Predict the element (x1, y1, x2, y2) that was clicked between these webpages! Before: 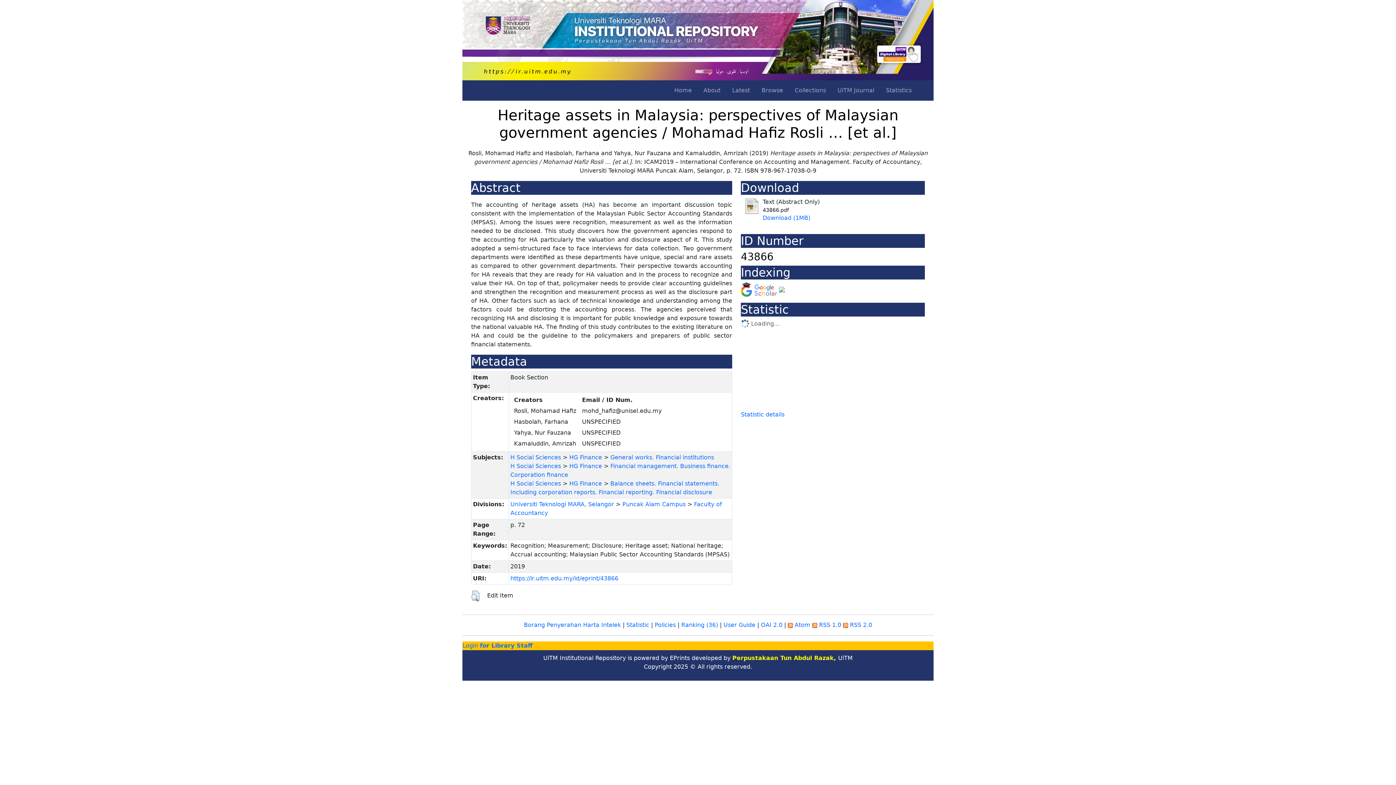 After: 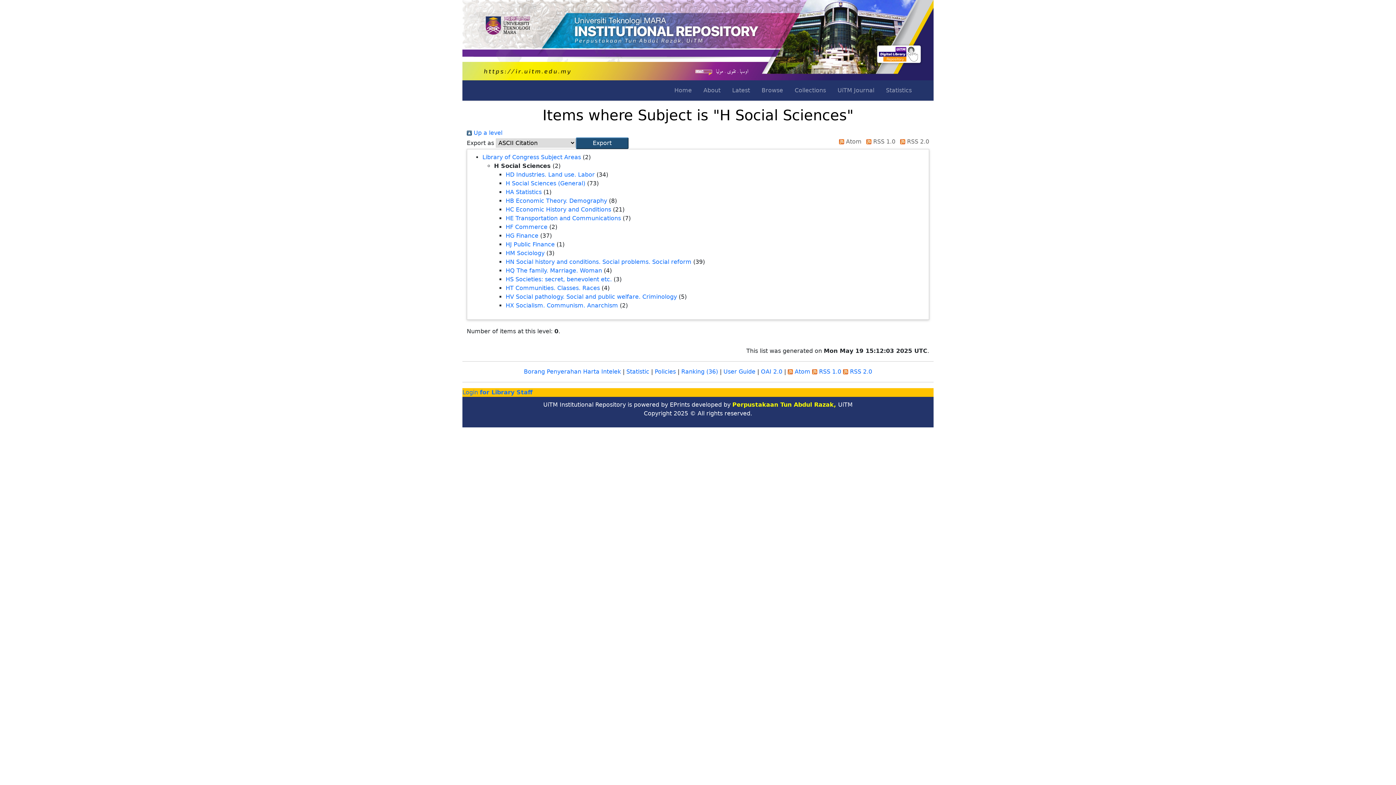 Action: label: H Social Sciences bbox: (510, 454, 561, 460)